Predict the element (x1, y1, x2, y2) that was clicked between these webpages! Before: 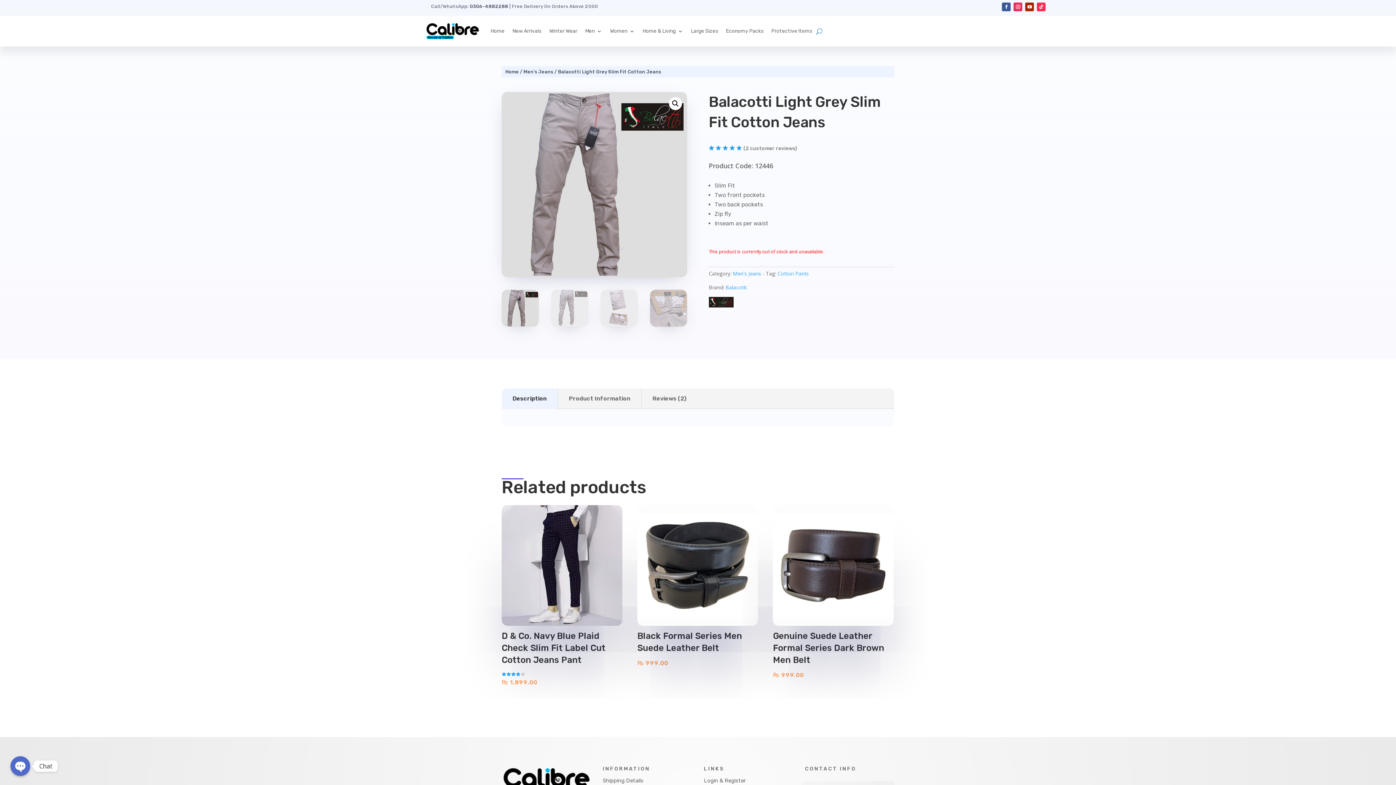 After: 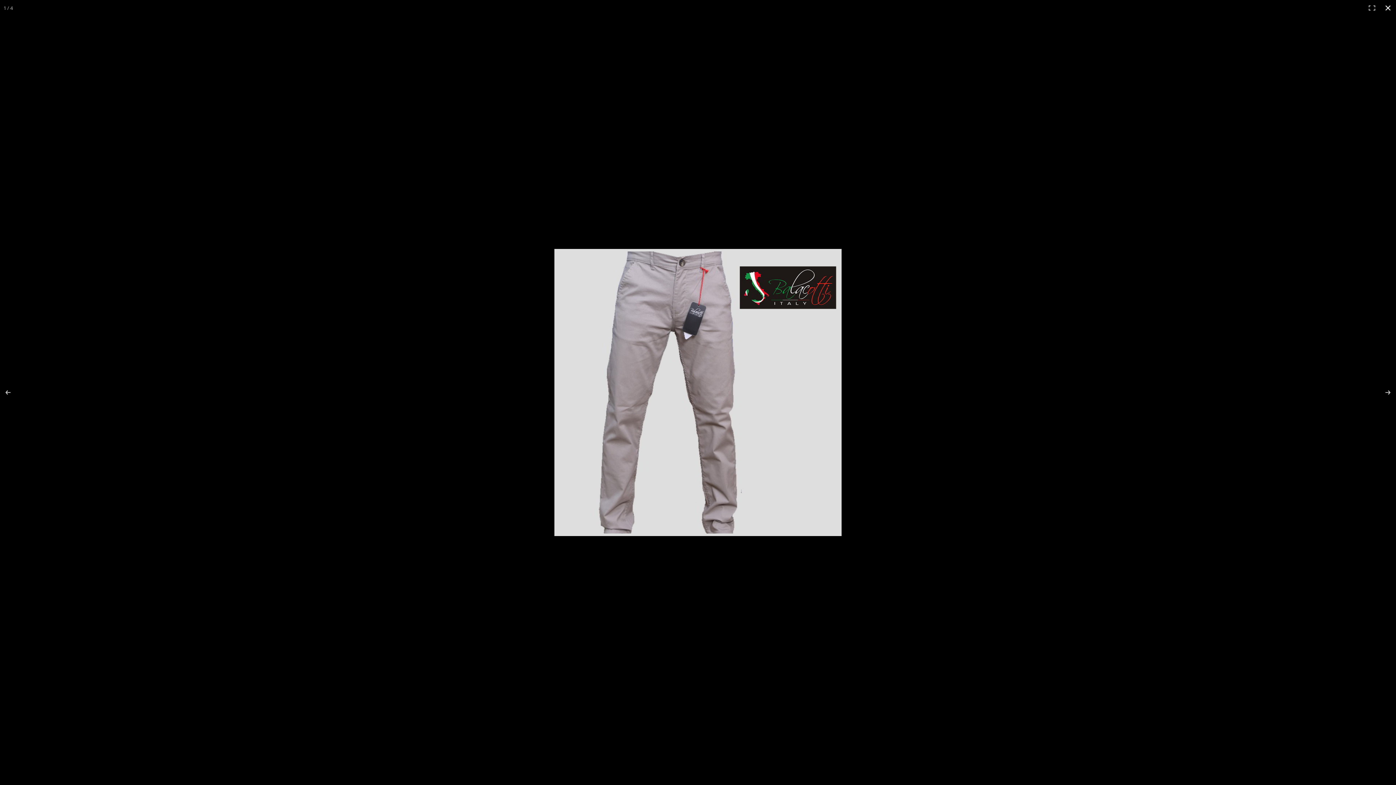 Action: label: View full-screen image gallery bbox: (669, 97, 682, 110)